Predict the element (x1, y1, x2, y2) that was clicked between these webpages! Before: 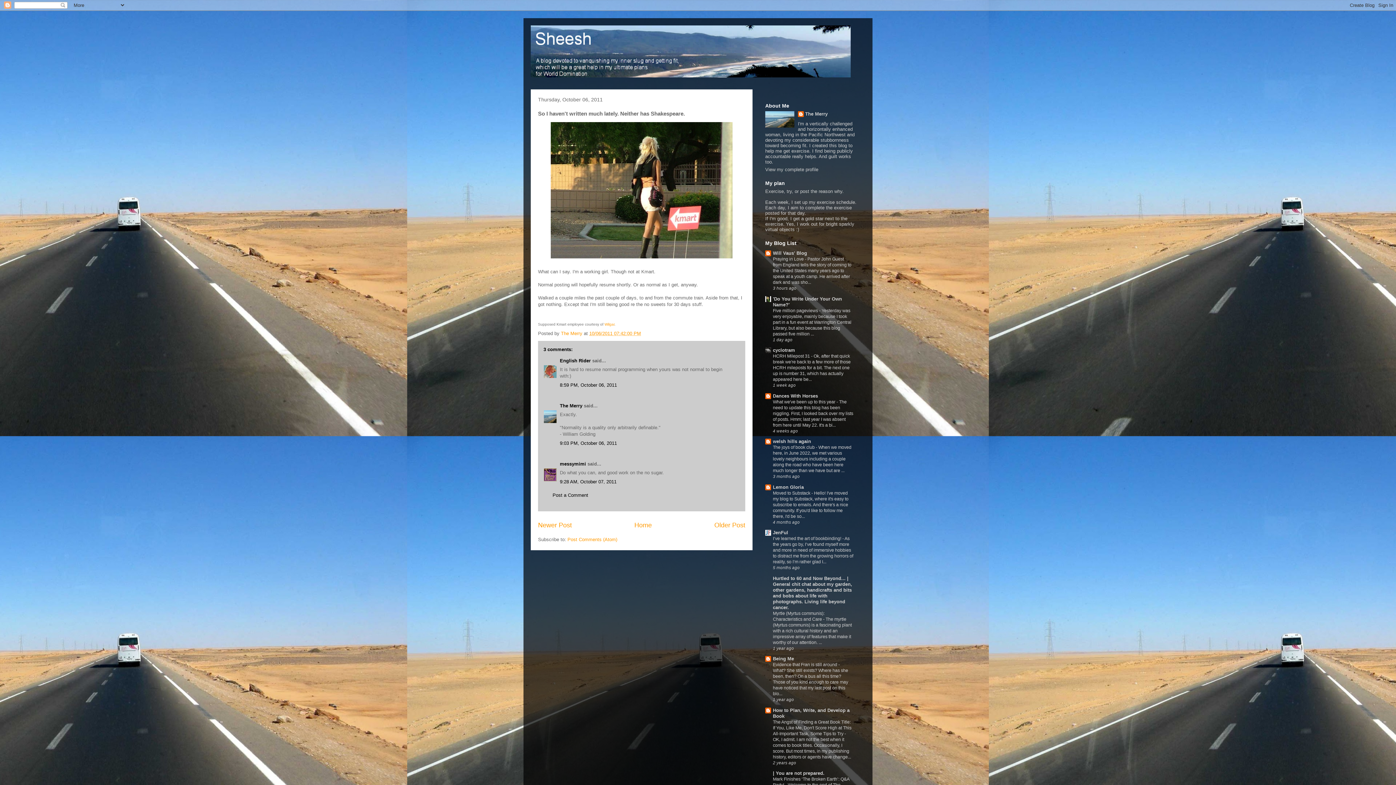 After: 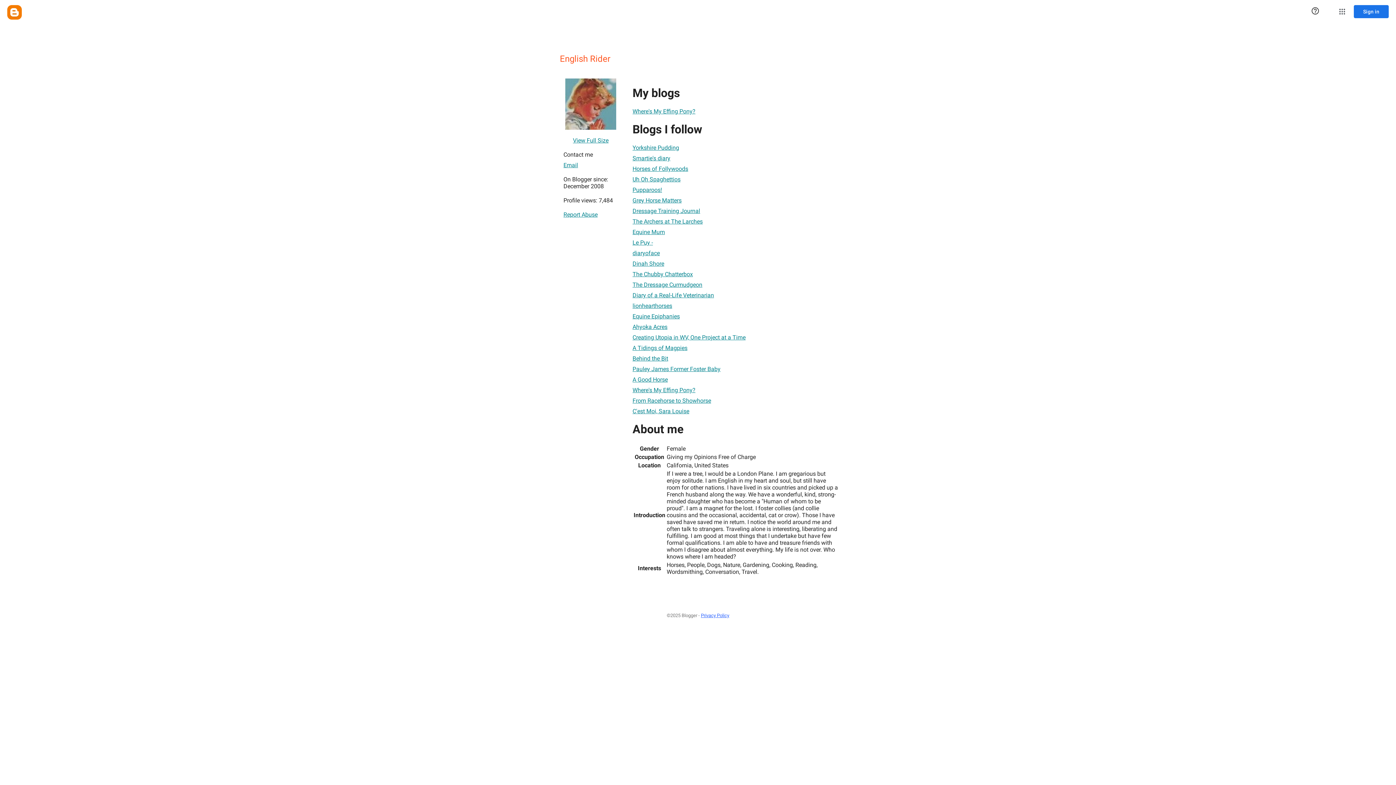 Action: label: English Rider bbox: (560, 358, 590, 363)